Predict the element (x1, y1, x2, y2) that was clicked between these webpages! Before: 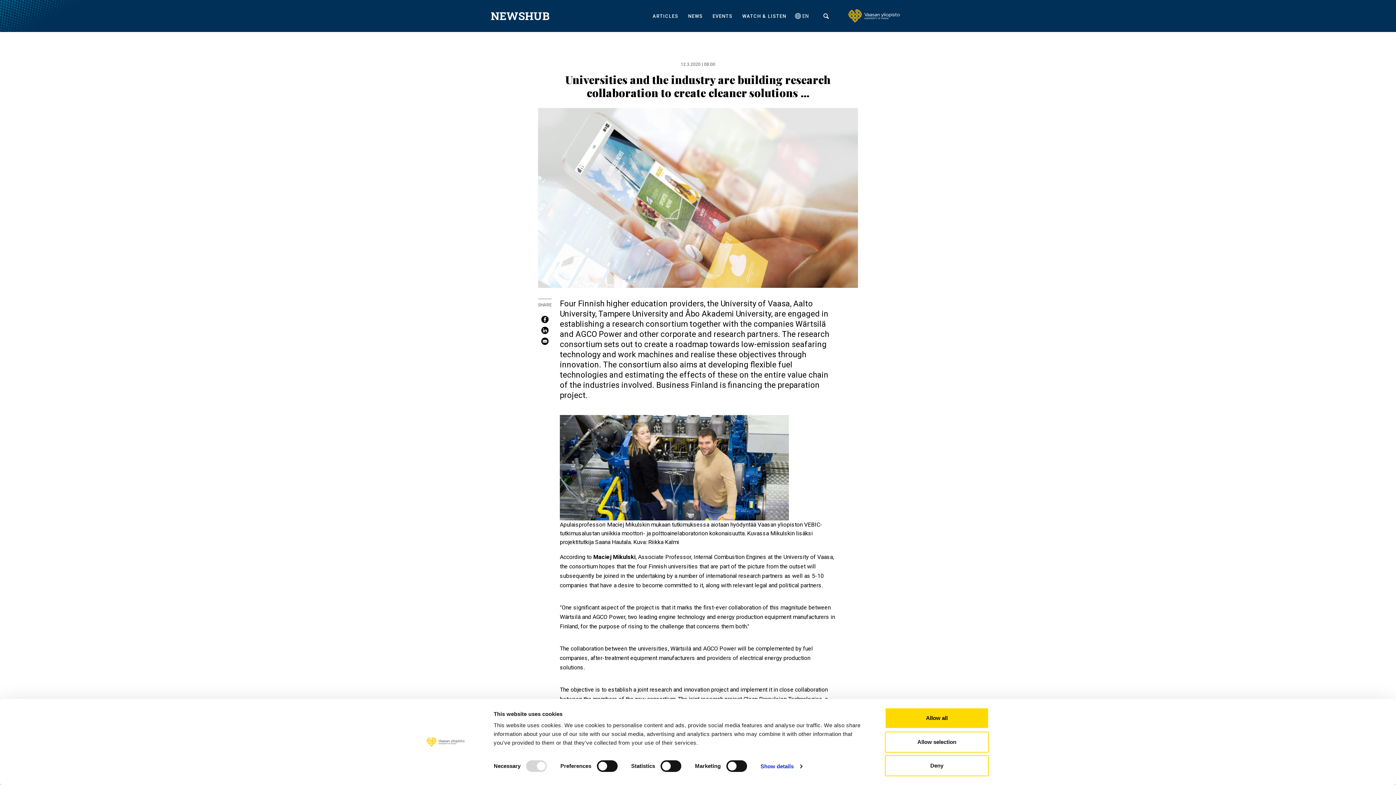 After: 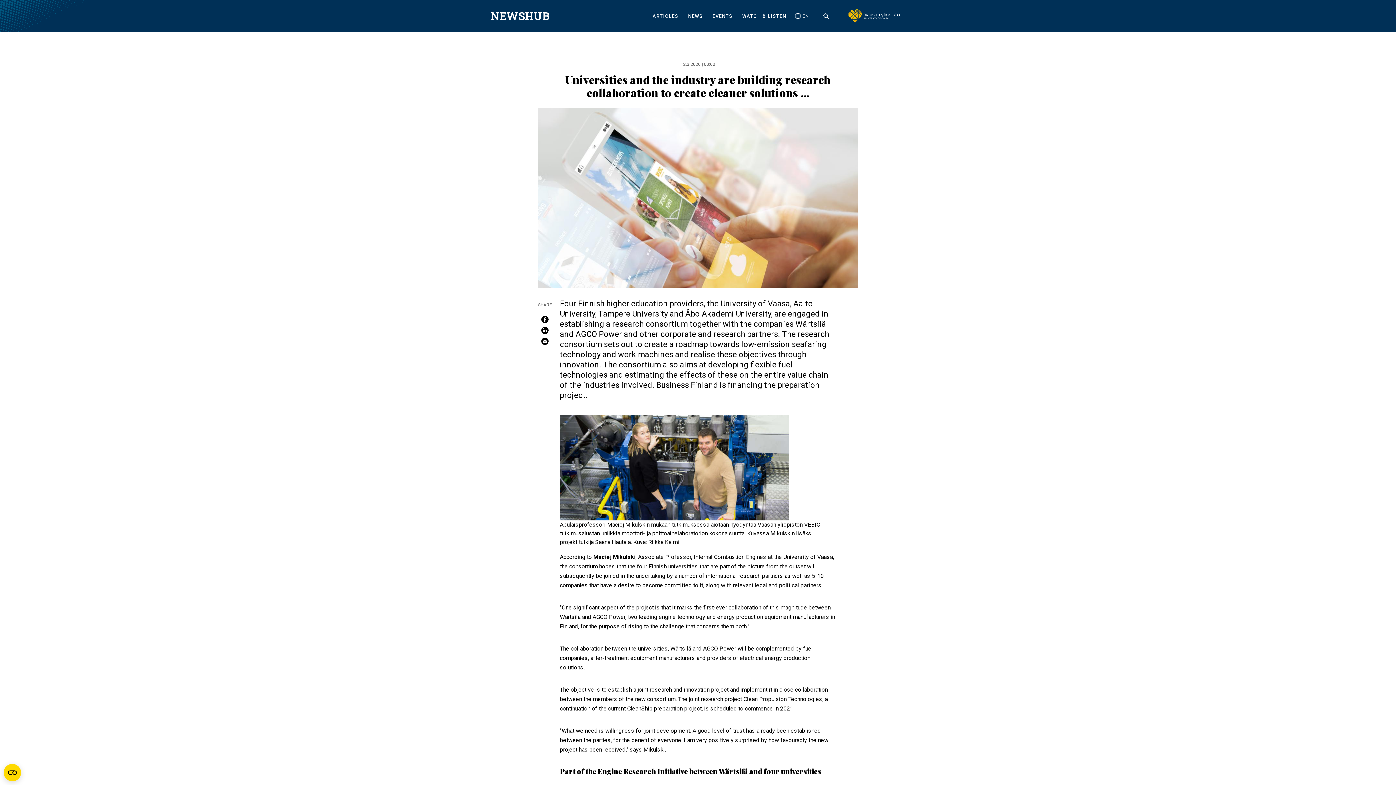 Action: label: Deny bbox: (885, 755, 989, 776)